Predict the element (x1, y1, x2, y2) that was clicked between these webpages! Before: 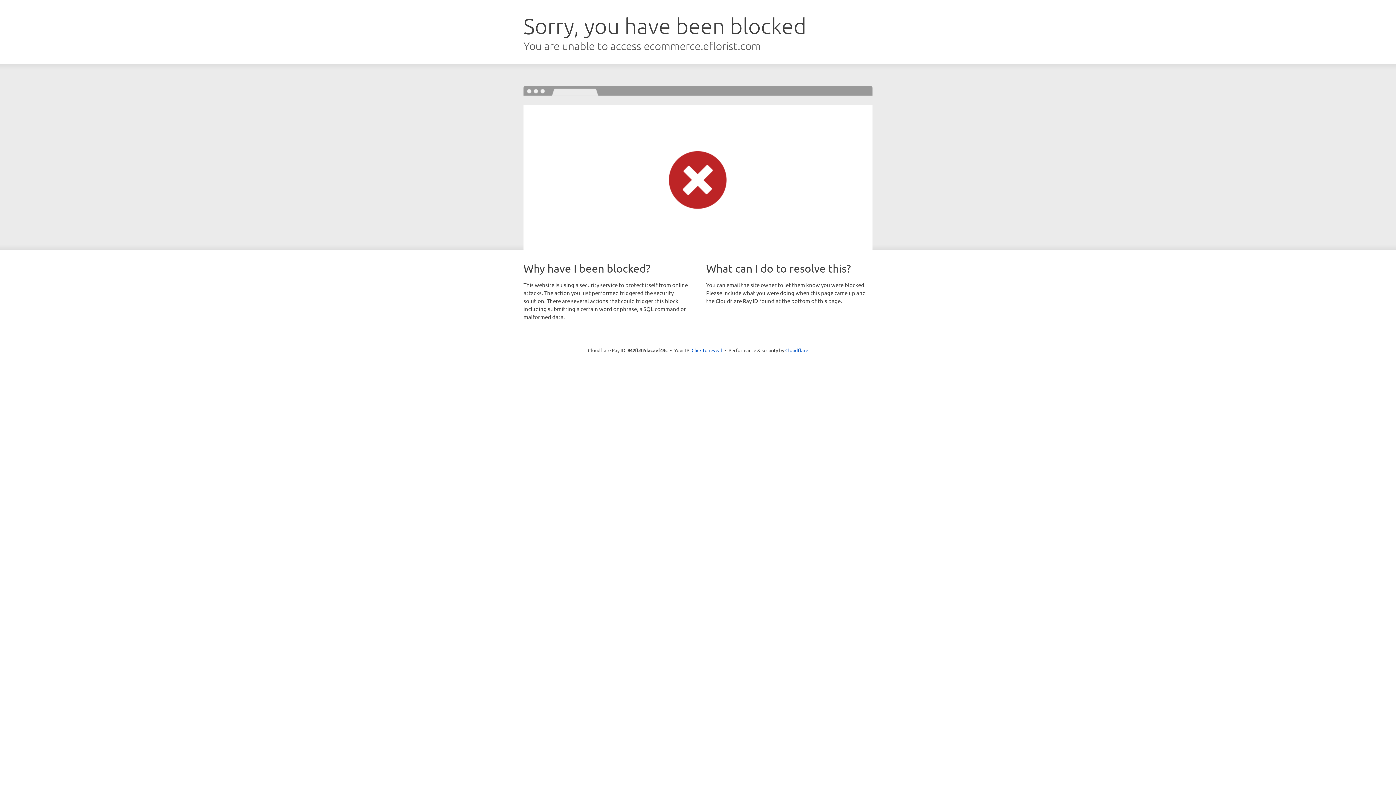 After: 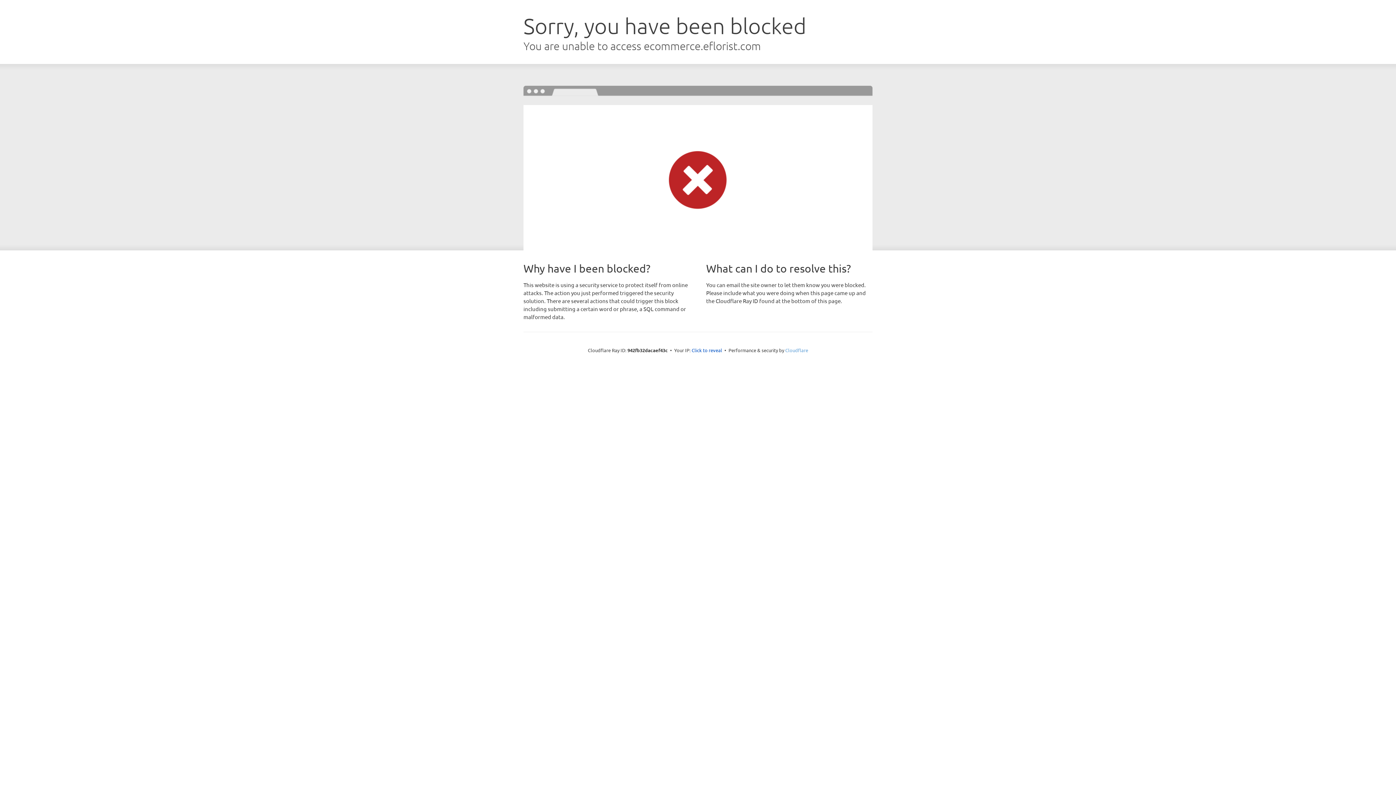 Action: label: Cloudflare bbox: (785, 347, 808, 353)